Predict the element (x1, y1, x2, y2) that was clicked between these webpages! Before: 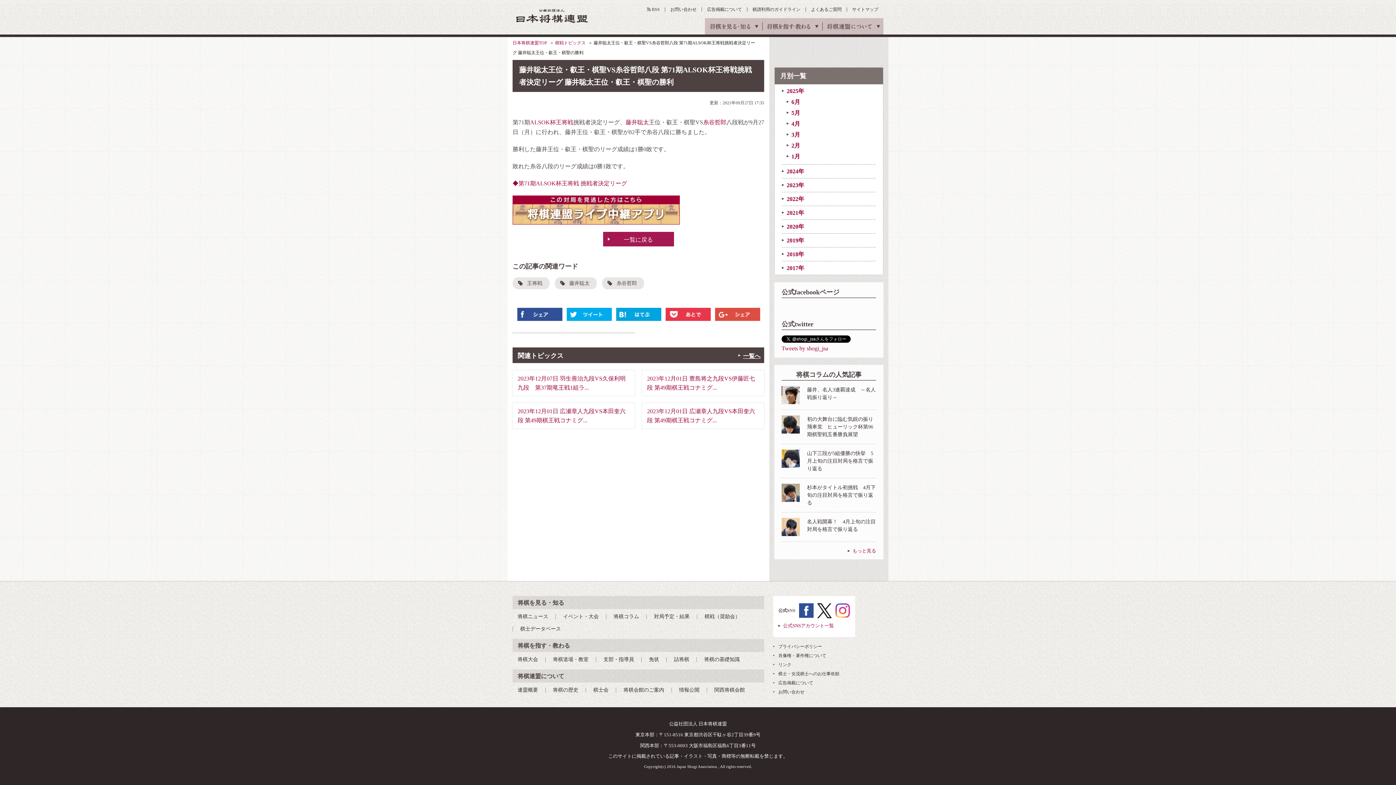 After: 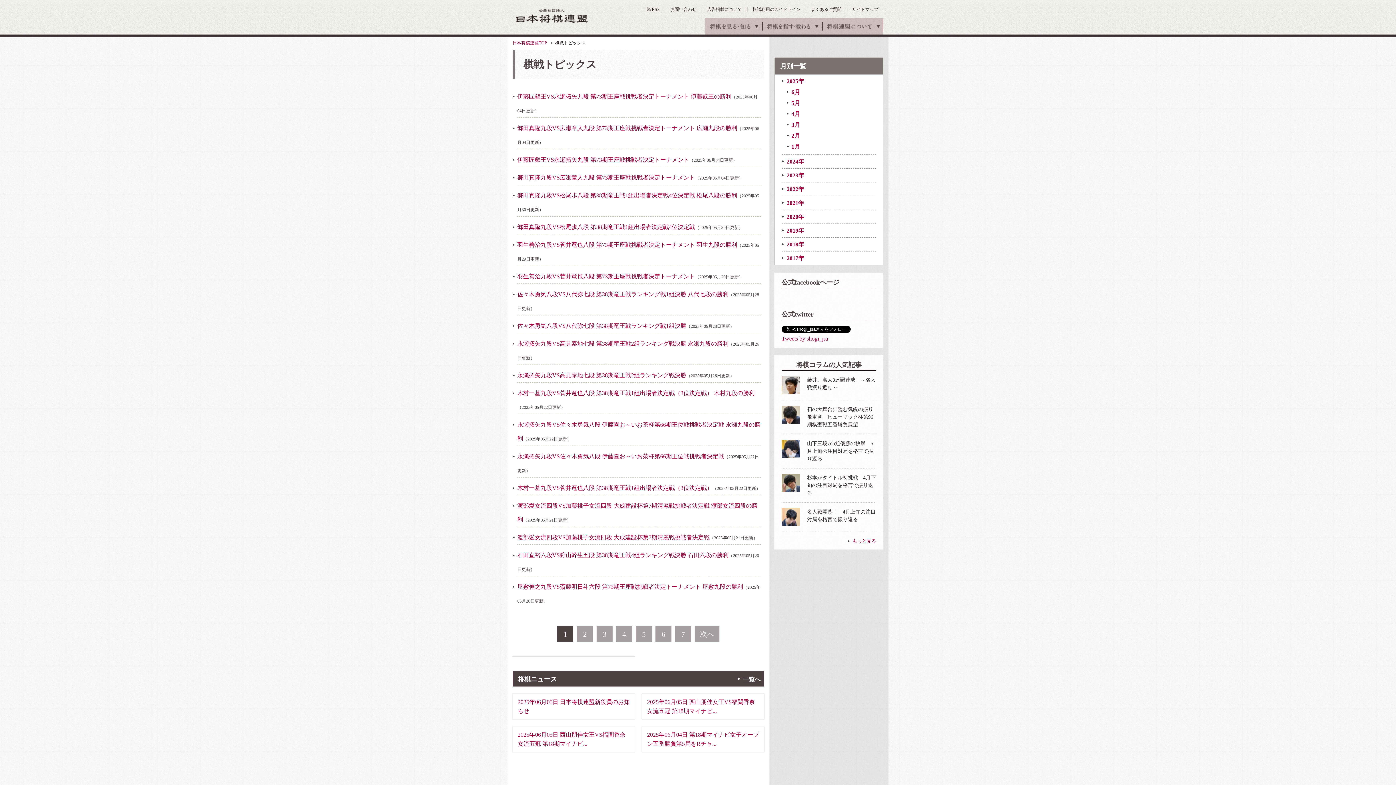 Action: bbox: (603, 232, 674, 246) label: 一覧に戻る